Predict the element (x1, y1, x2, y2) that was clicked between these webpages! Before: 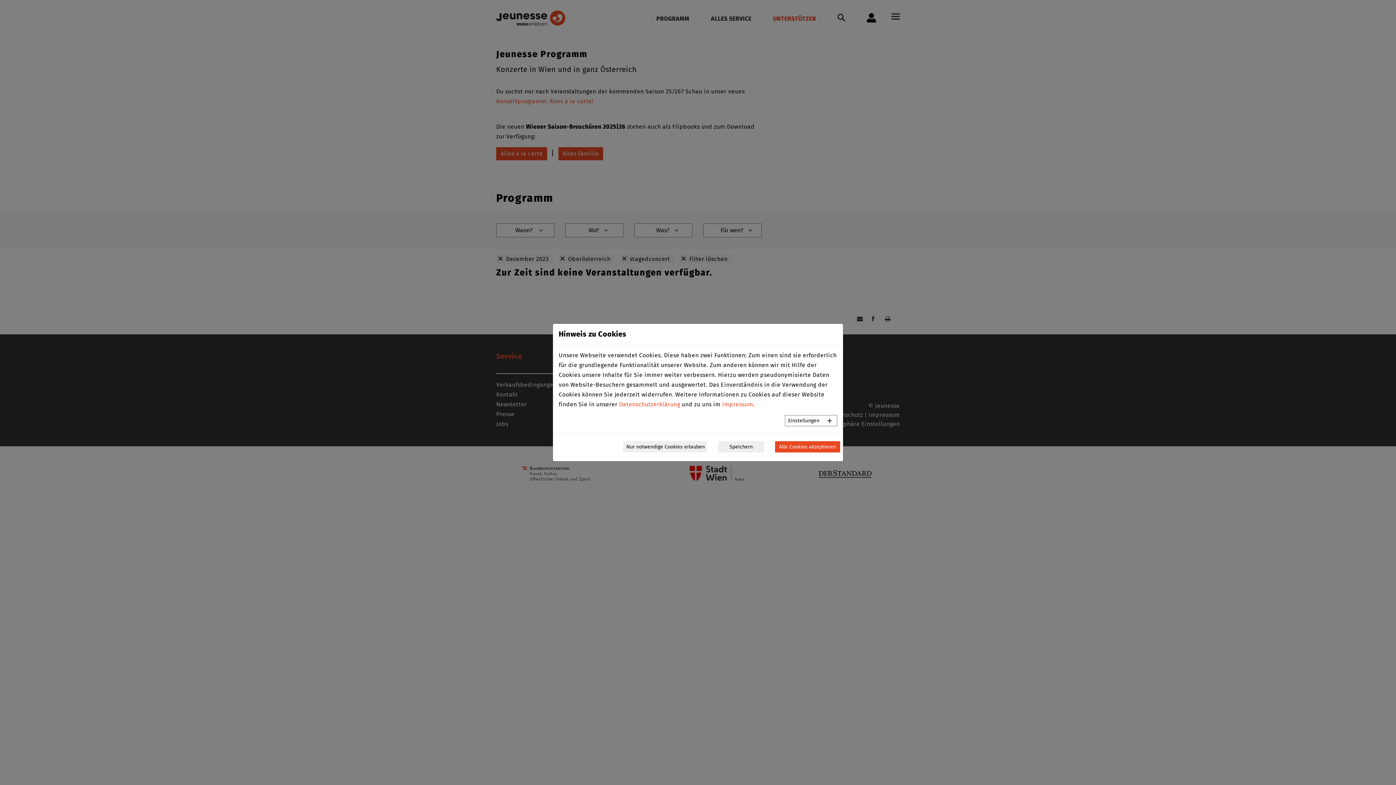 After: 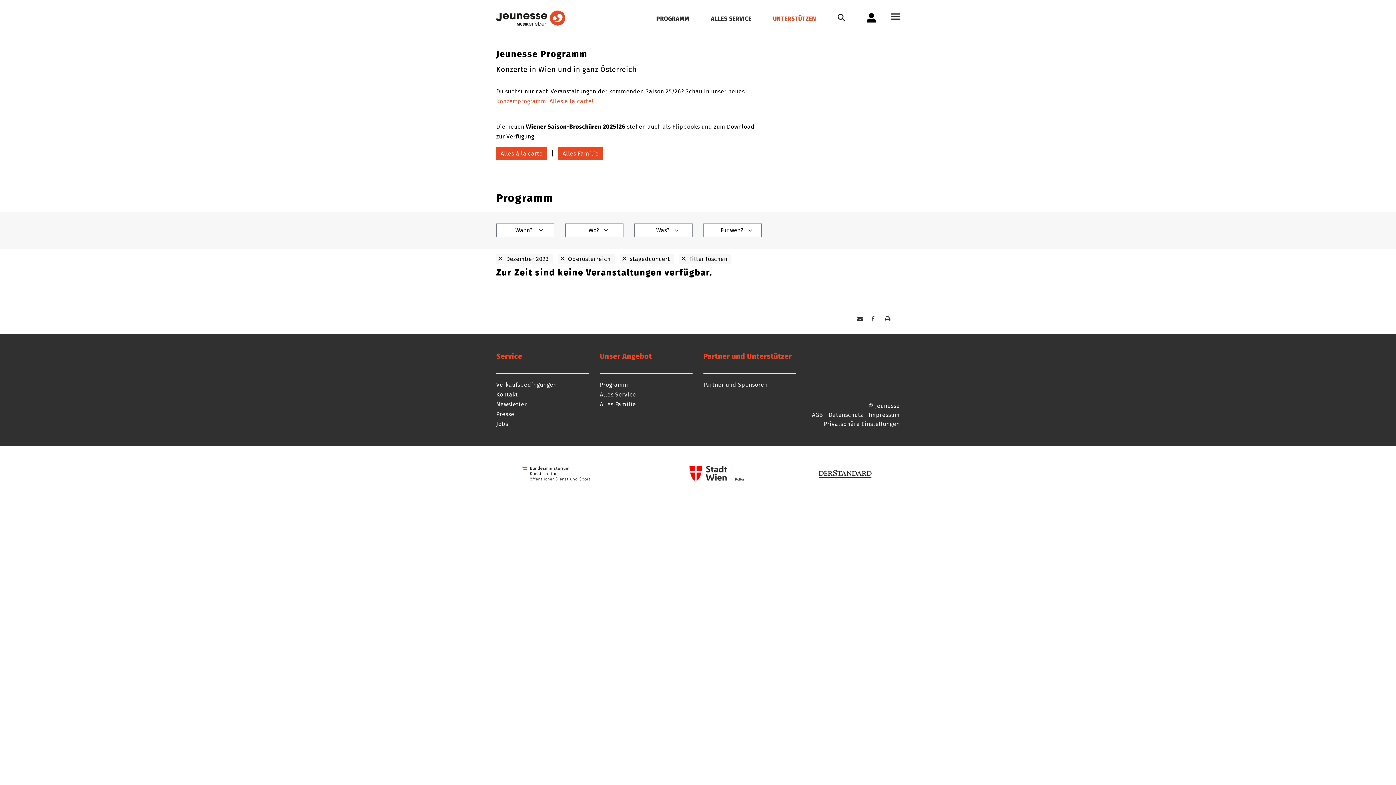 Action: bbox: (623, 441, 707, 452) label: Nur notwendige Cookies erlauben